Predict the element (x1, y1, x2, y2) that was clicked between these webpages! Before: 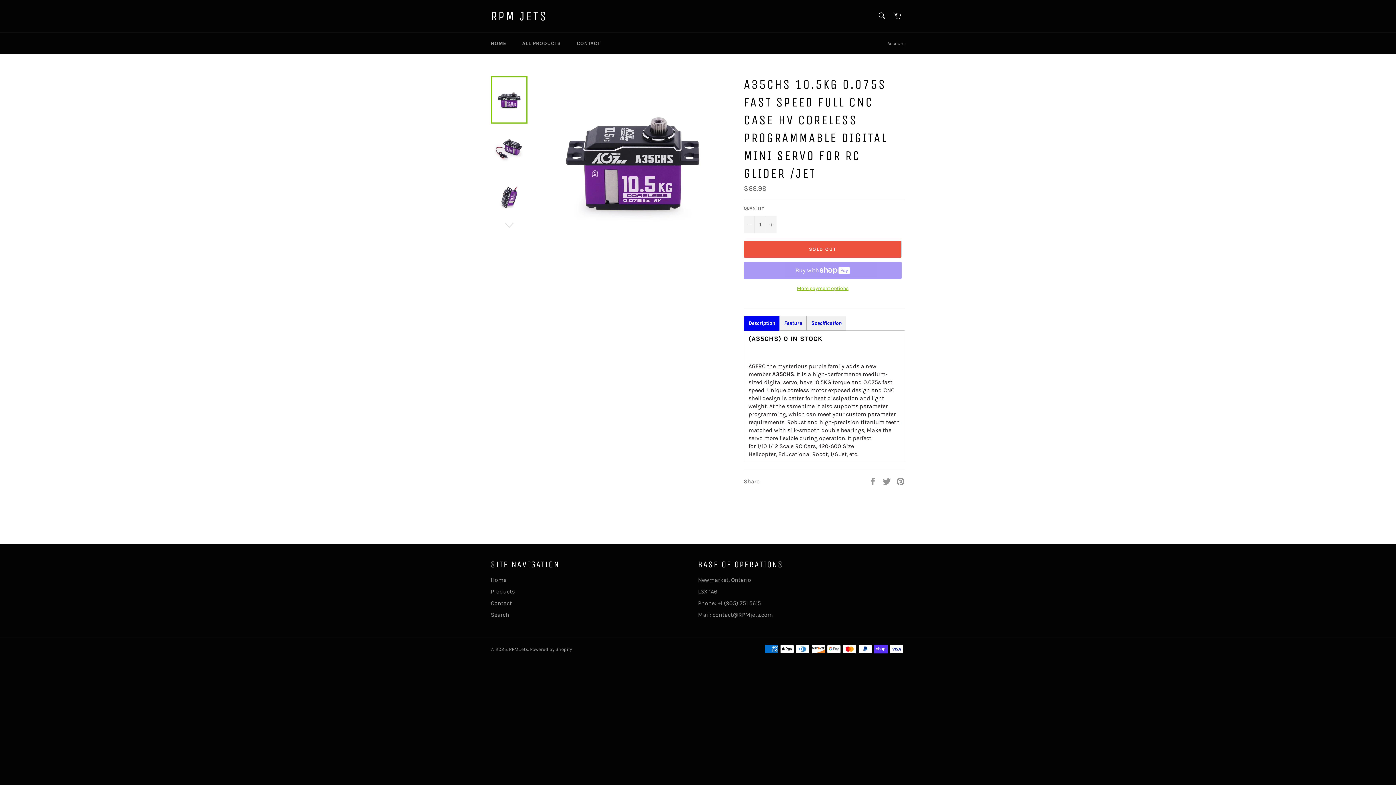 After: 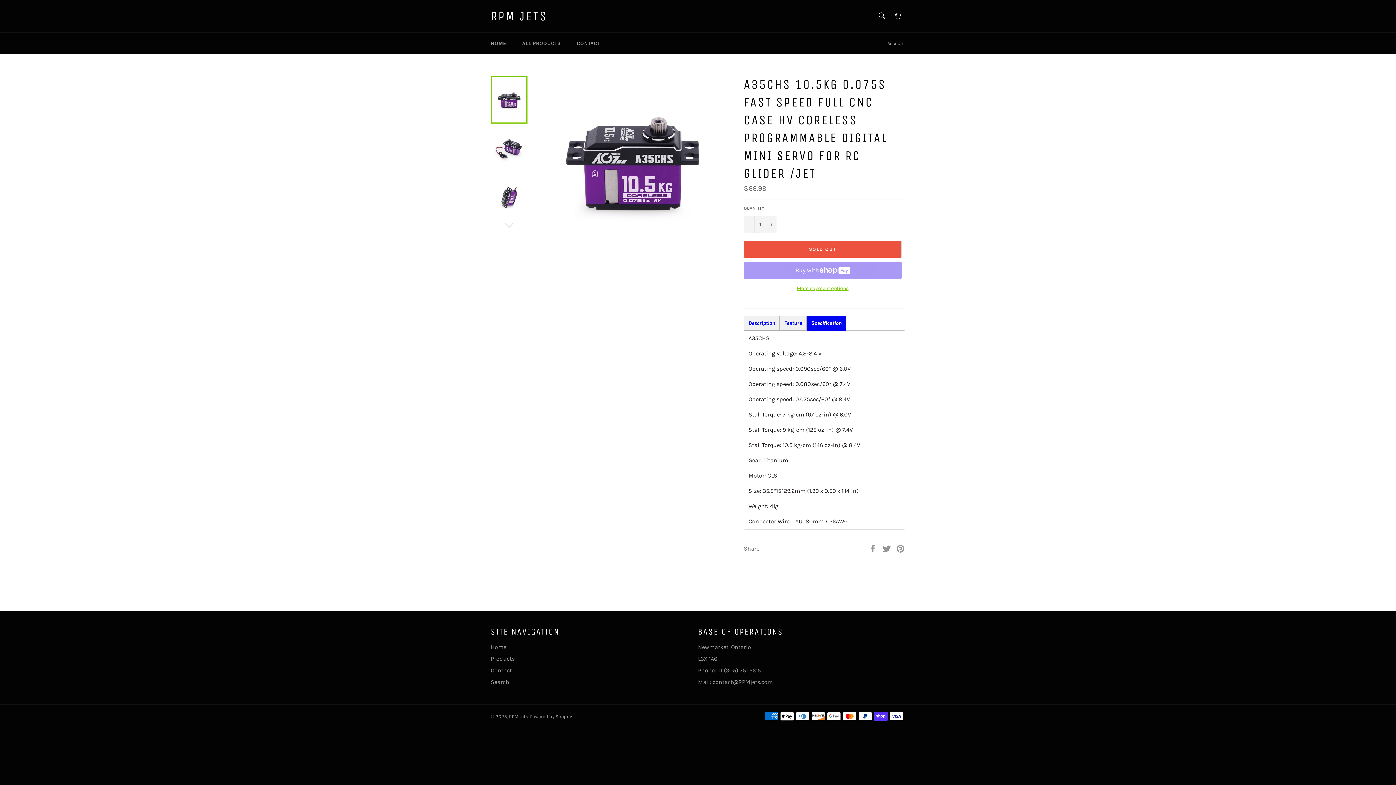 Action: label: Specification bbox: (811, 320, 841, 326)